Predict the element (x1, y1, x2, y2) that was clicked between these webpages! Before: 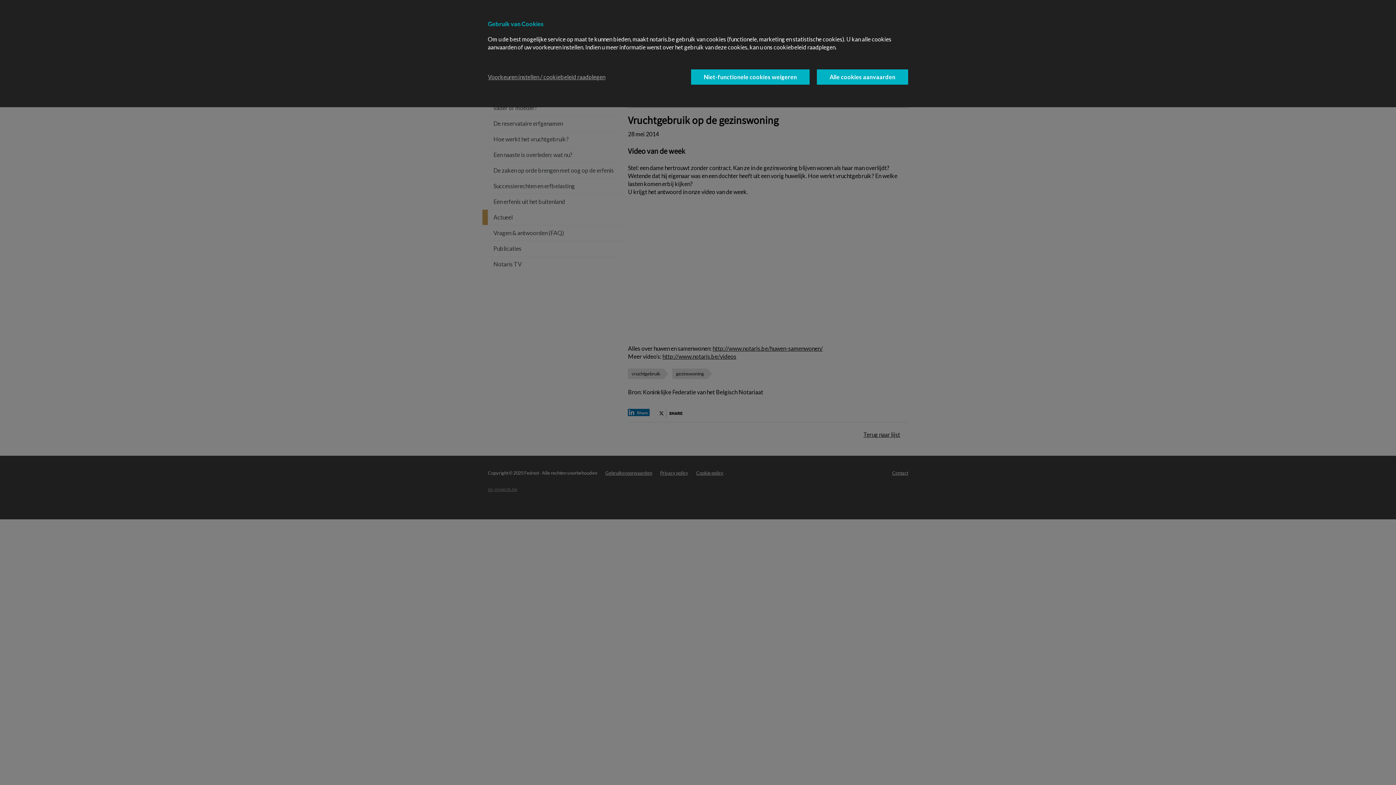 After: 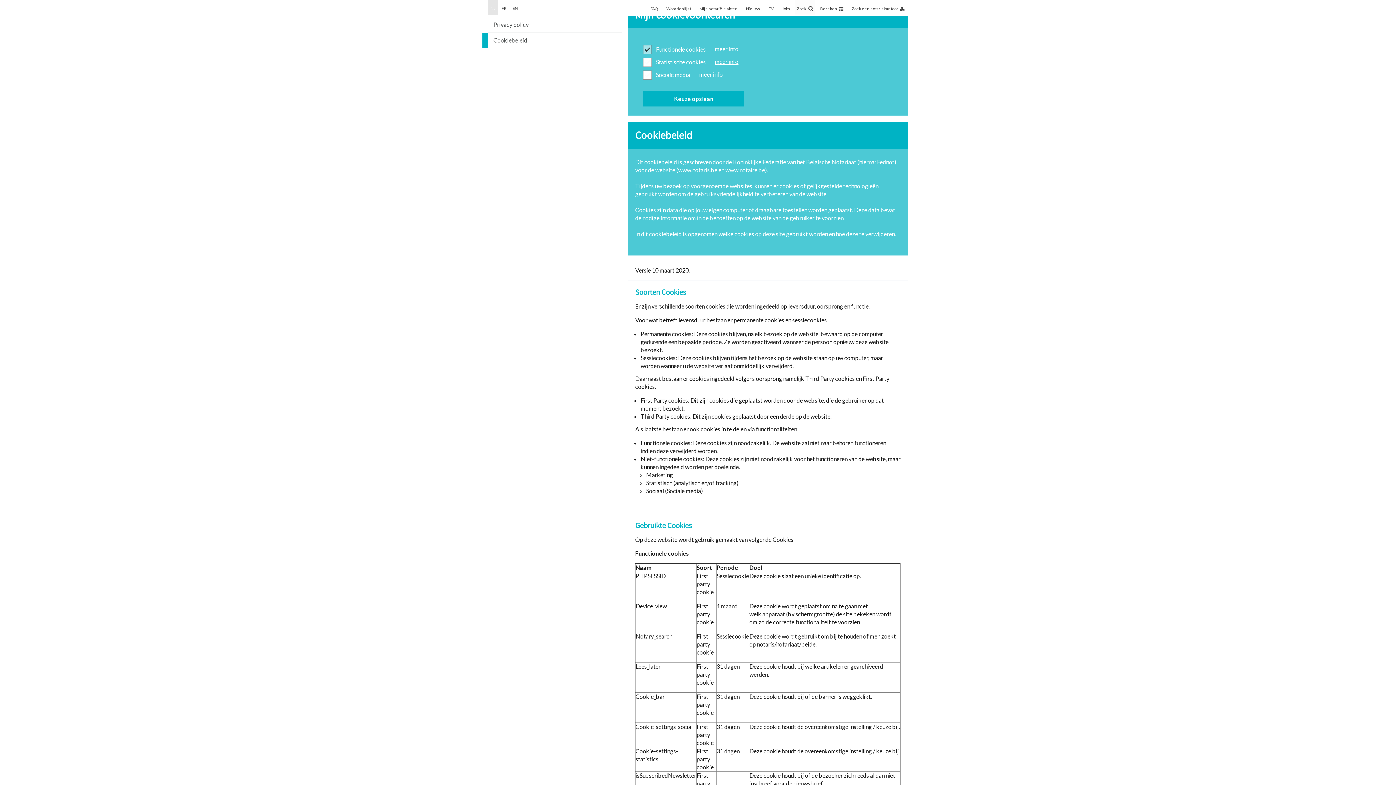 Action: bbox: (488, 73, 605, 81) label: Voorkeuren instellen / cookiebeleid raadplegen